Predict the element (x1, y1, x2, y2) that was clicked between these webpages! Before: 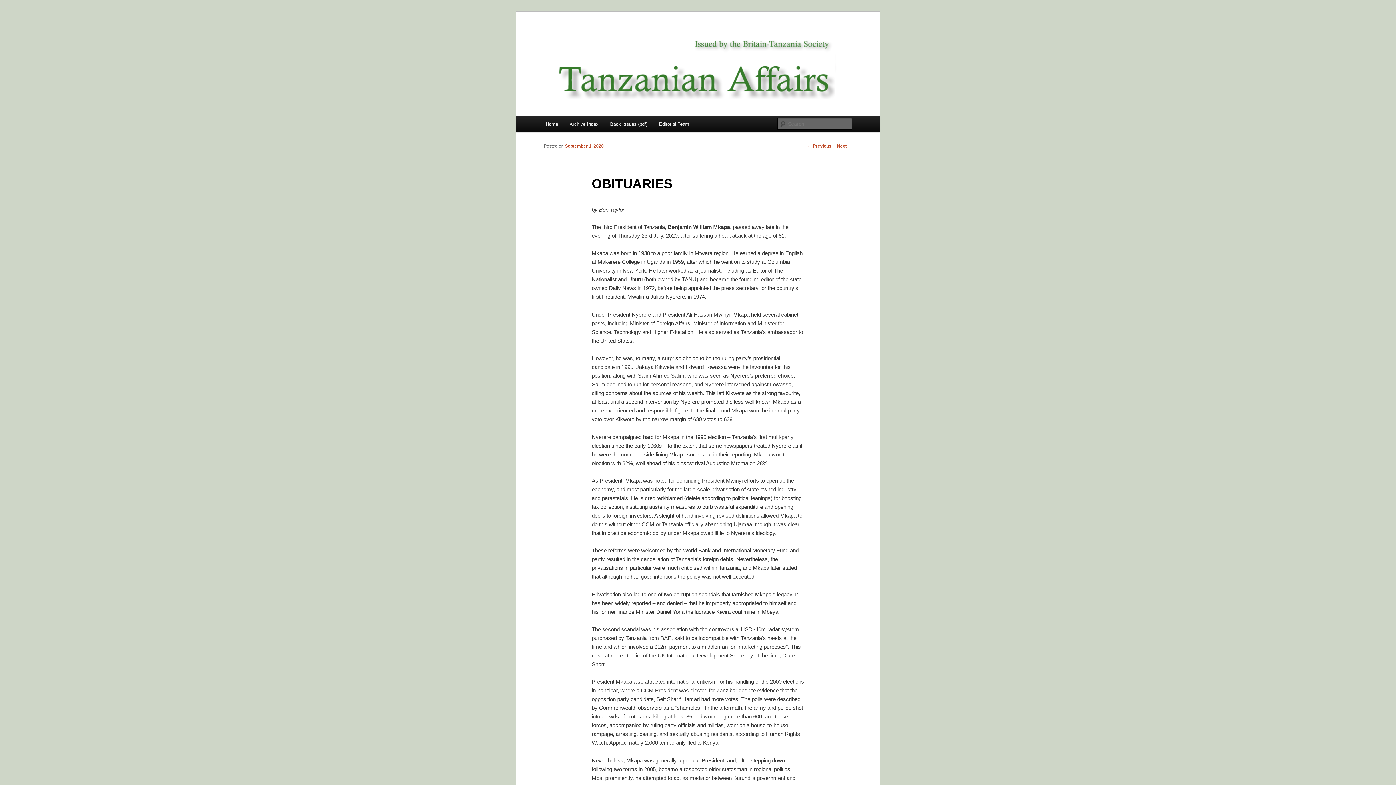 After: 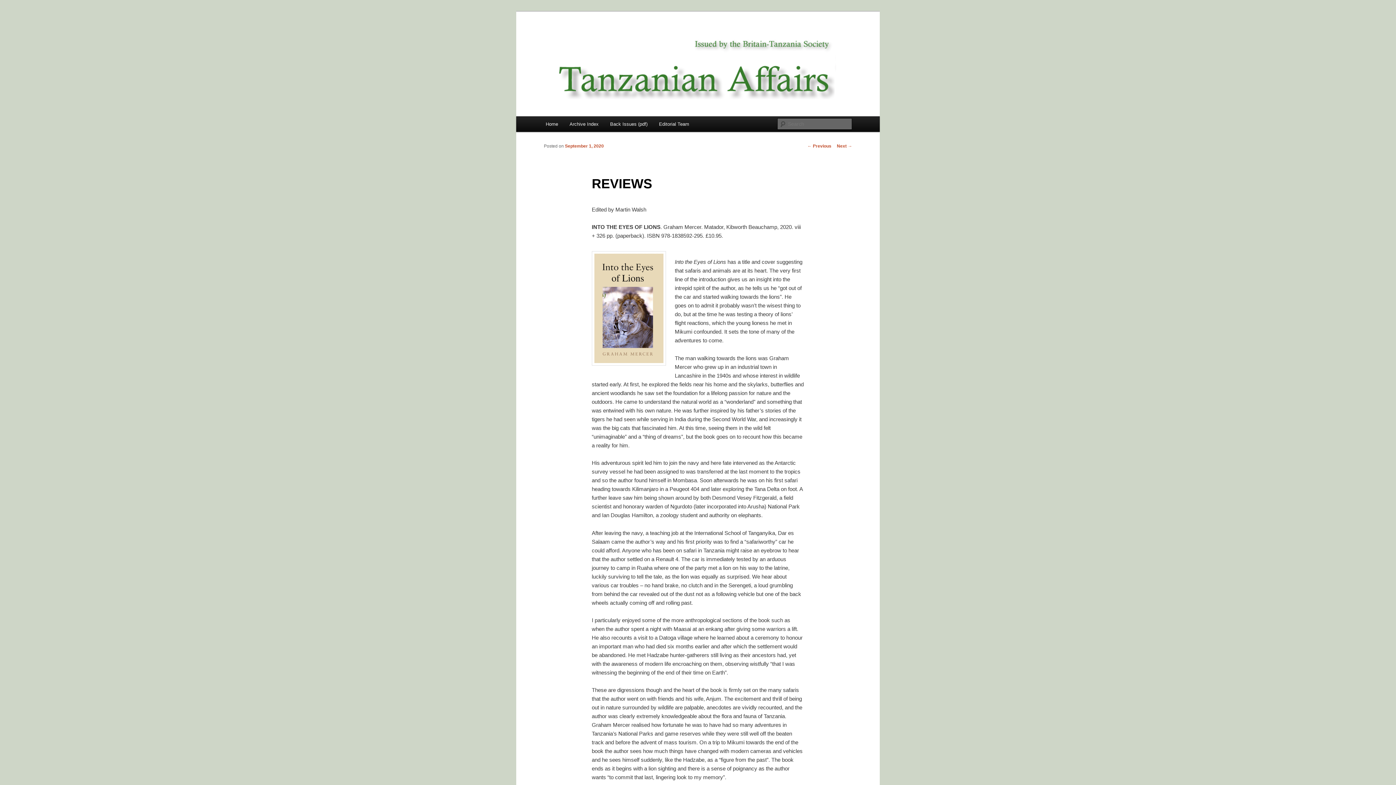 Action: label: Next → bbox: (837, 143, 852, 148)